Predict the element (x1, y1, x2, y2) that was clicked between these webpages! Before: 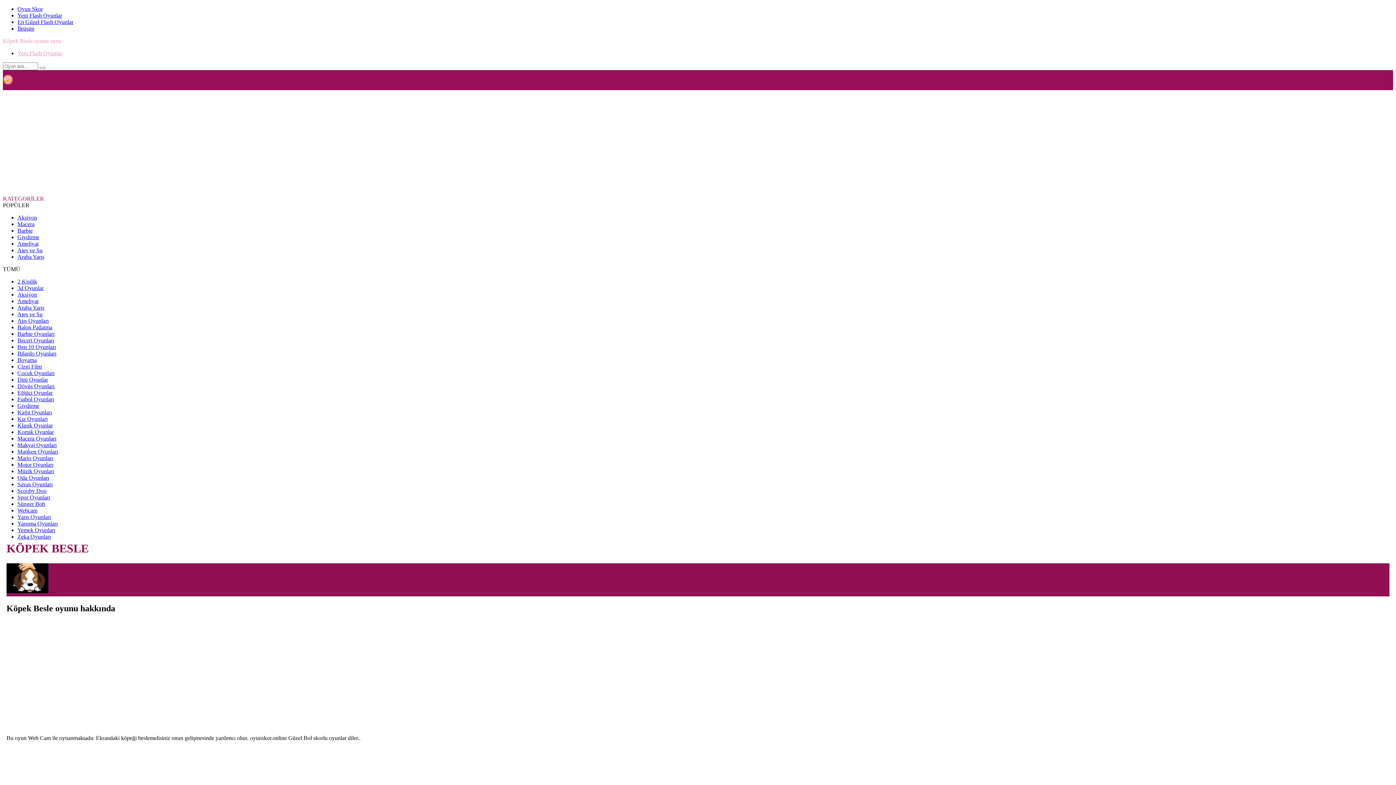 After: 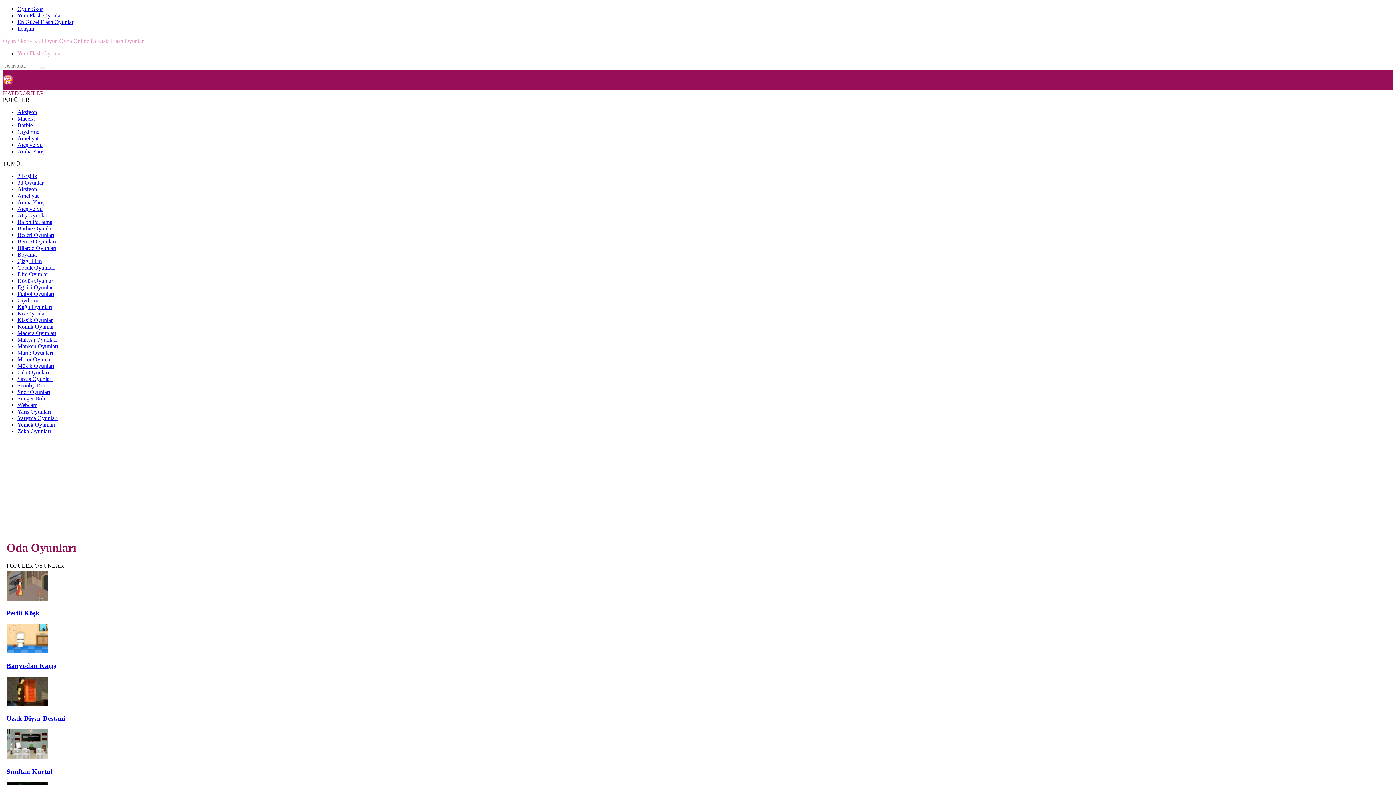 Action: label: Oda Oyunları bbox: (17, 474, 49, 481)